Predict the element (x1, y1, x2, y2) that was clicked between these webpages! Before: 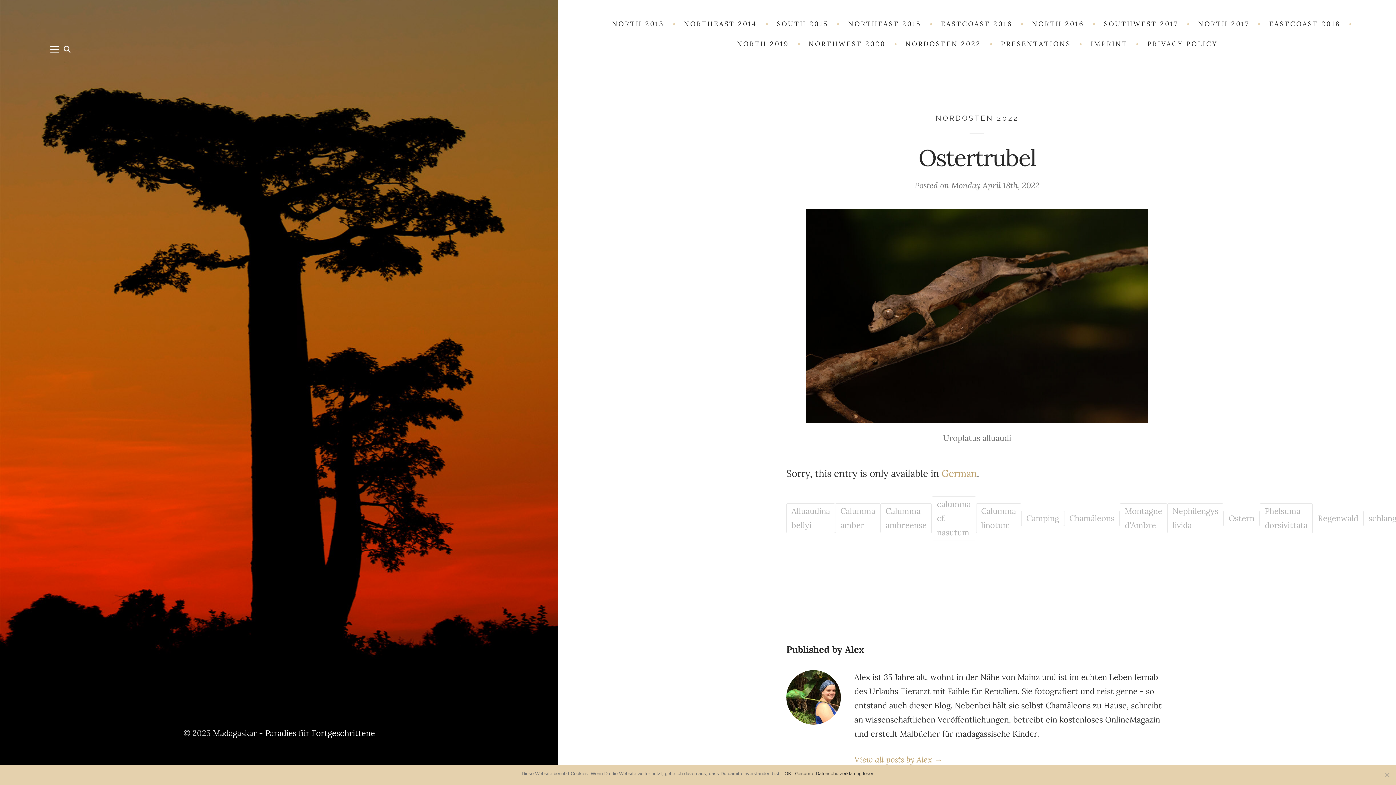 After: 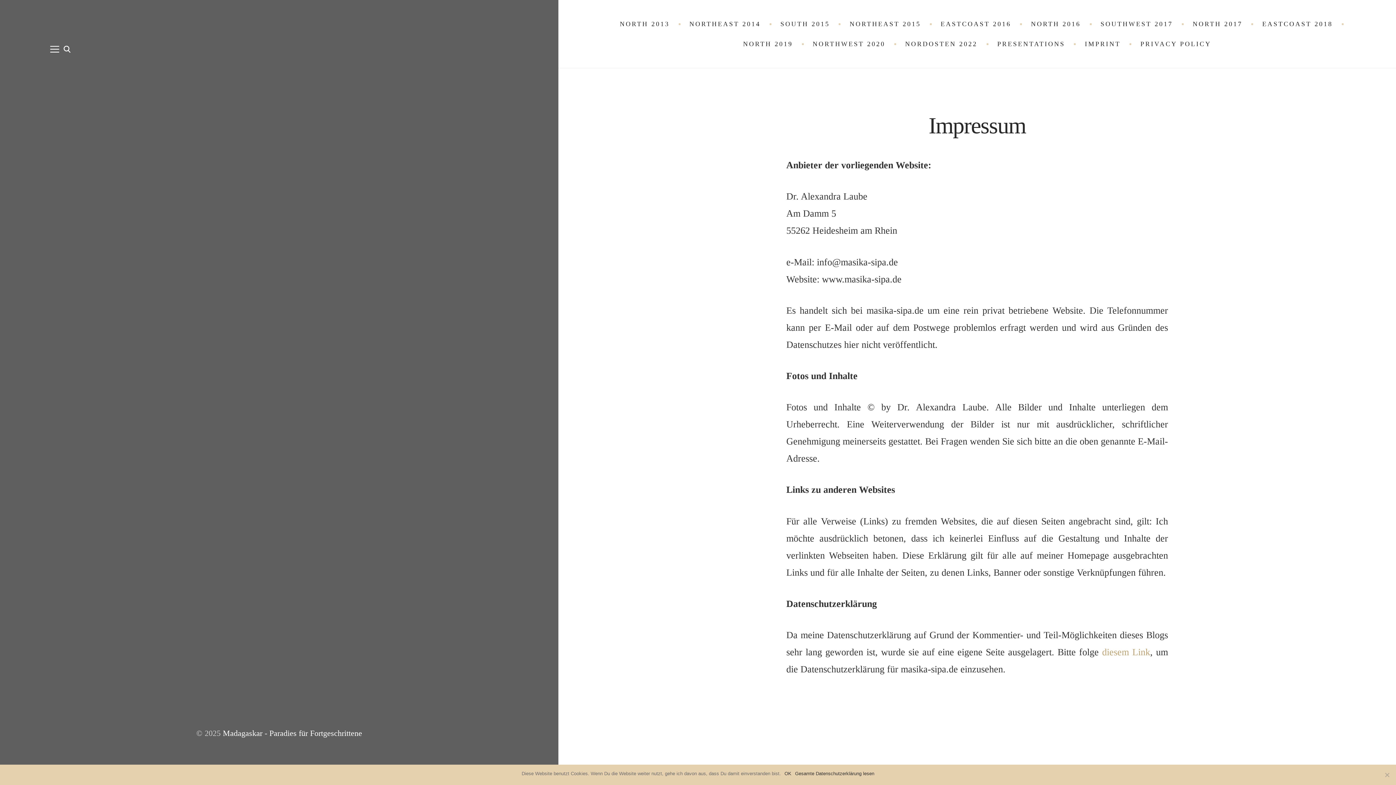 Action: bbox: (1081, 34, 1136, 54) label: IMPRINT